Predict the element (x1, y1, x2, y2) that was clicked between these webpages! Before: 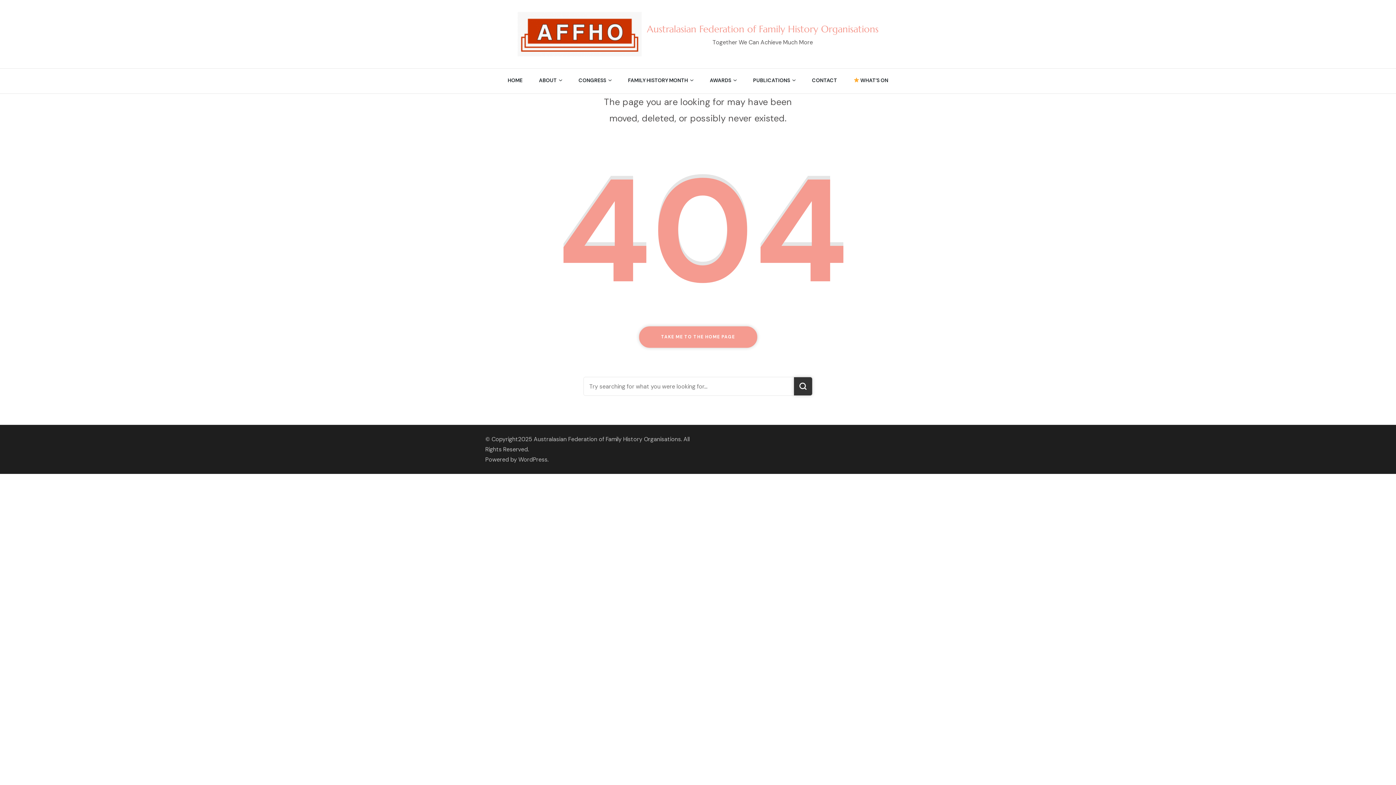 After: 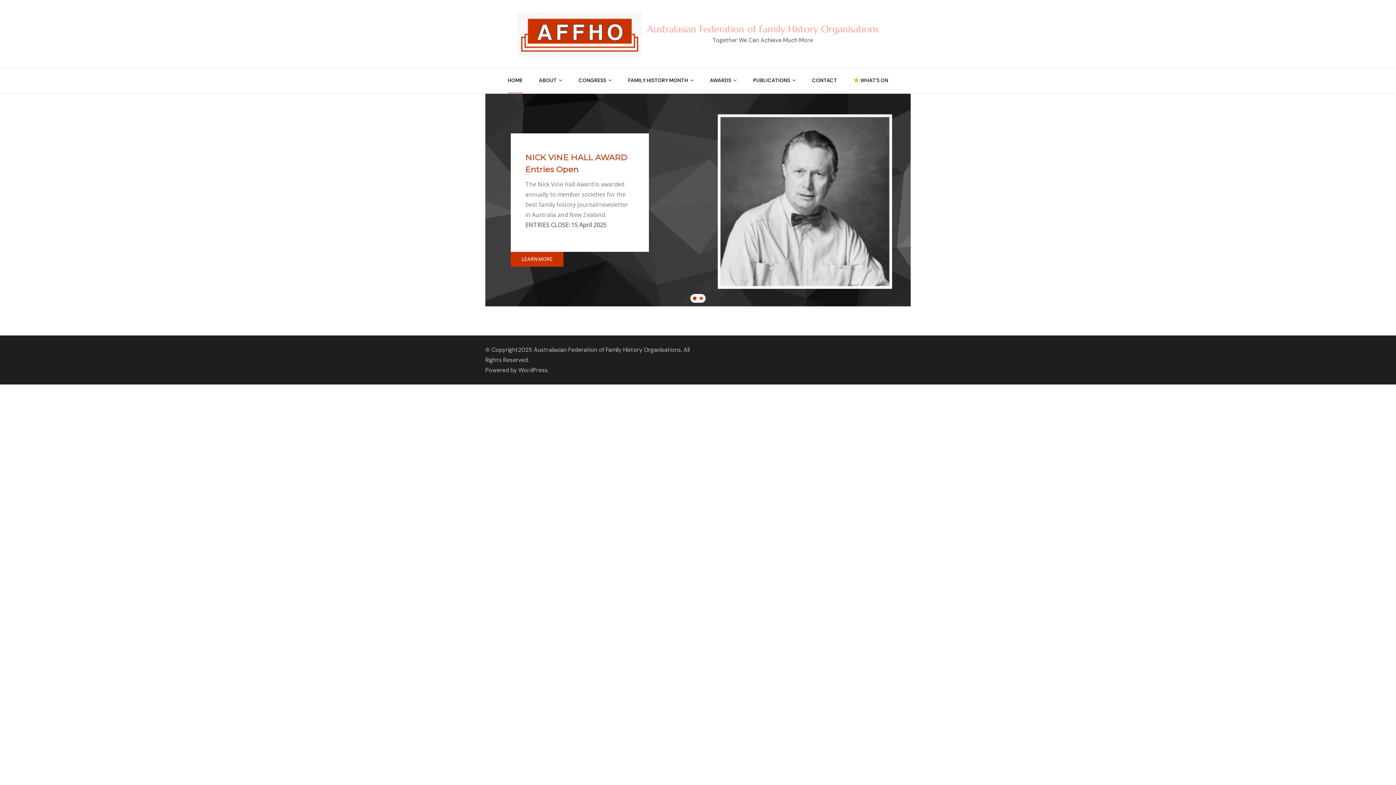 Action: bbox: (533, 435, 681, 443) label: Australasian Federation of Family History Organisations